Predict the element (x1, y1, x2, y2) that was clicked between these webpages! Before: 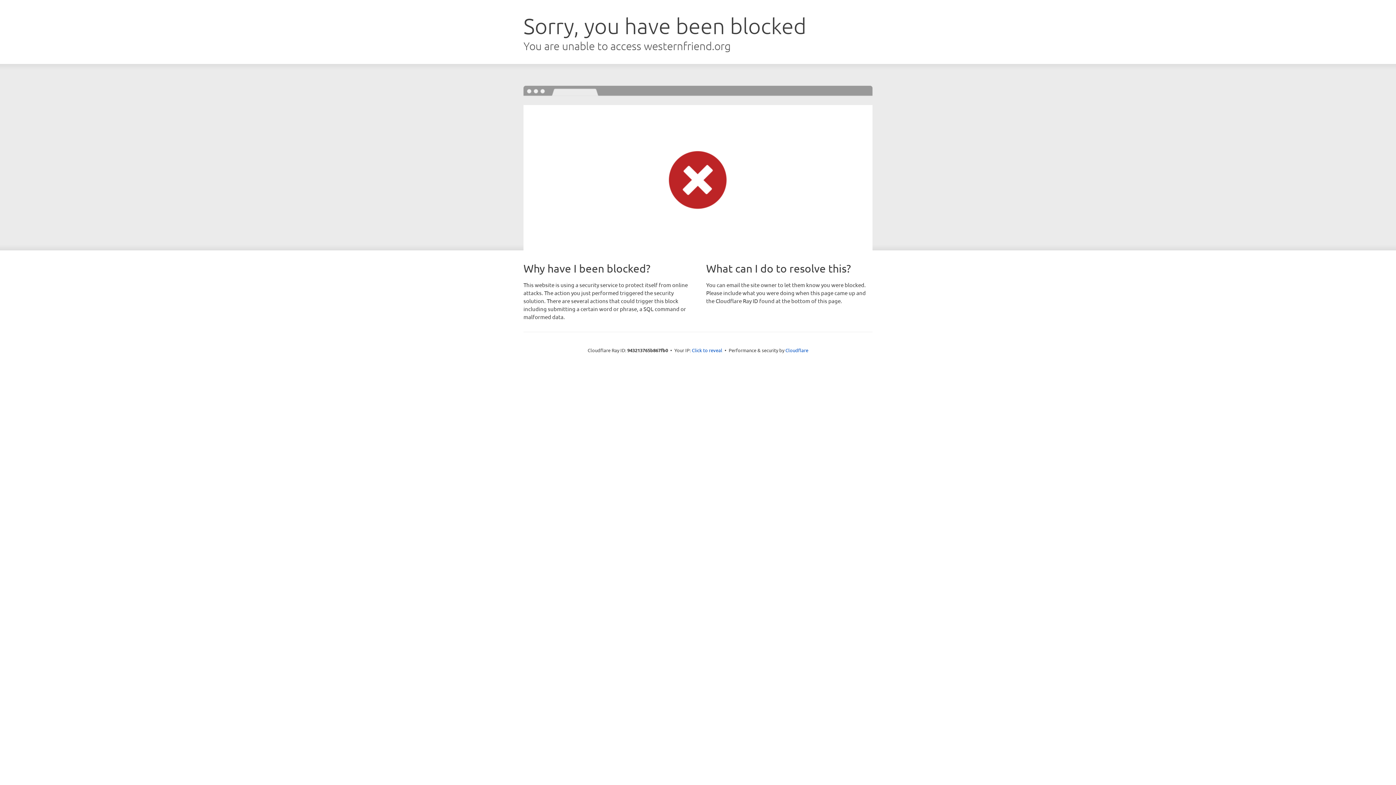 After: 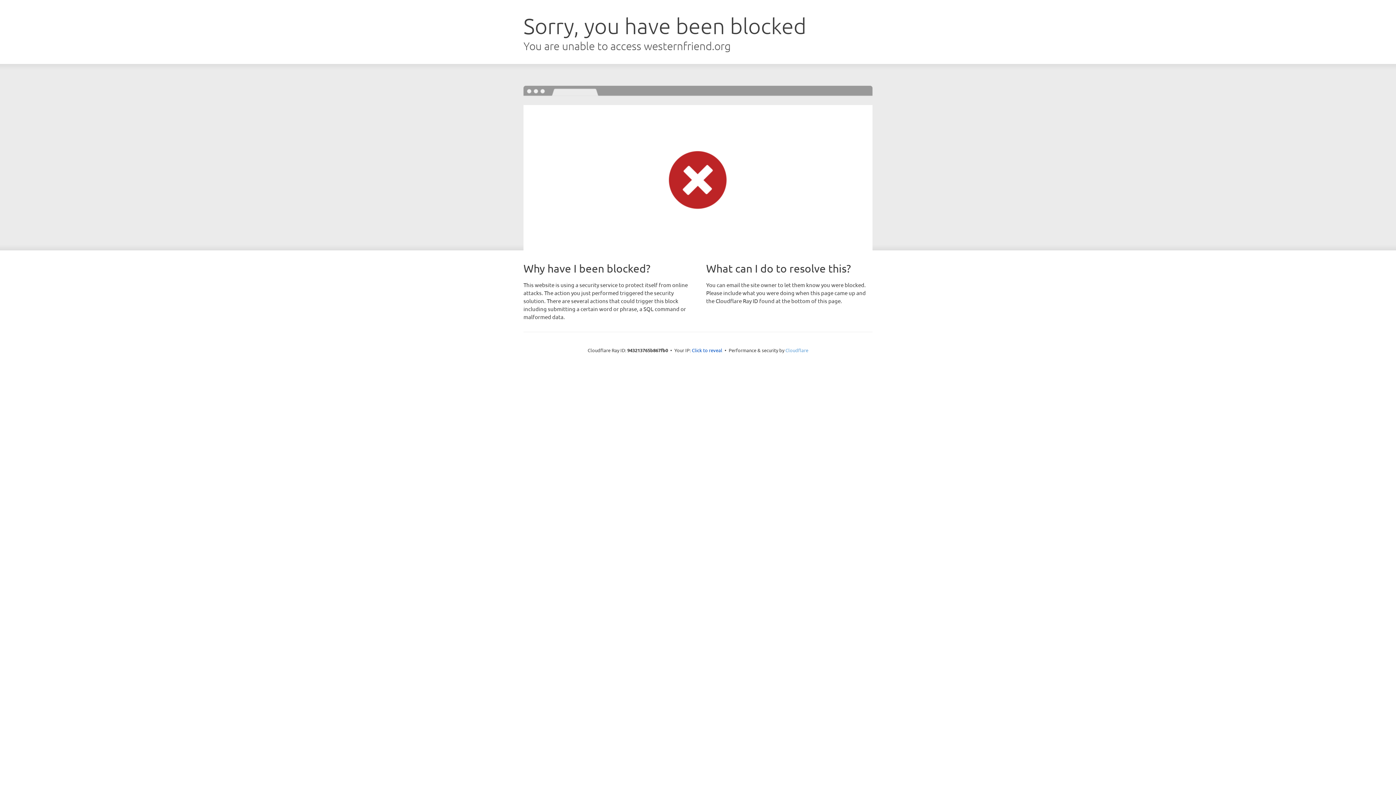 Action: label: Cloudflare bbox: (785, 347, 808, 353)